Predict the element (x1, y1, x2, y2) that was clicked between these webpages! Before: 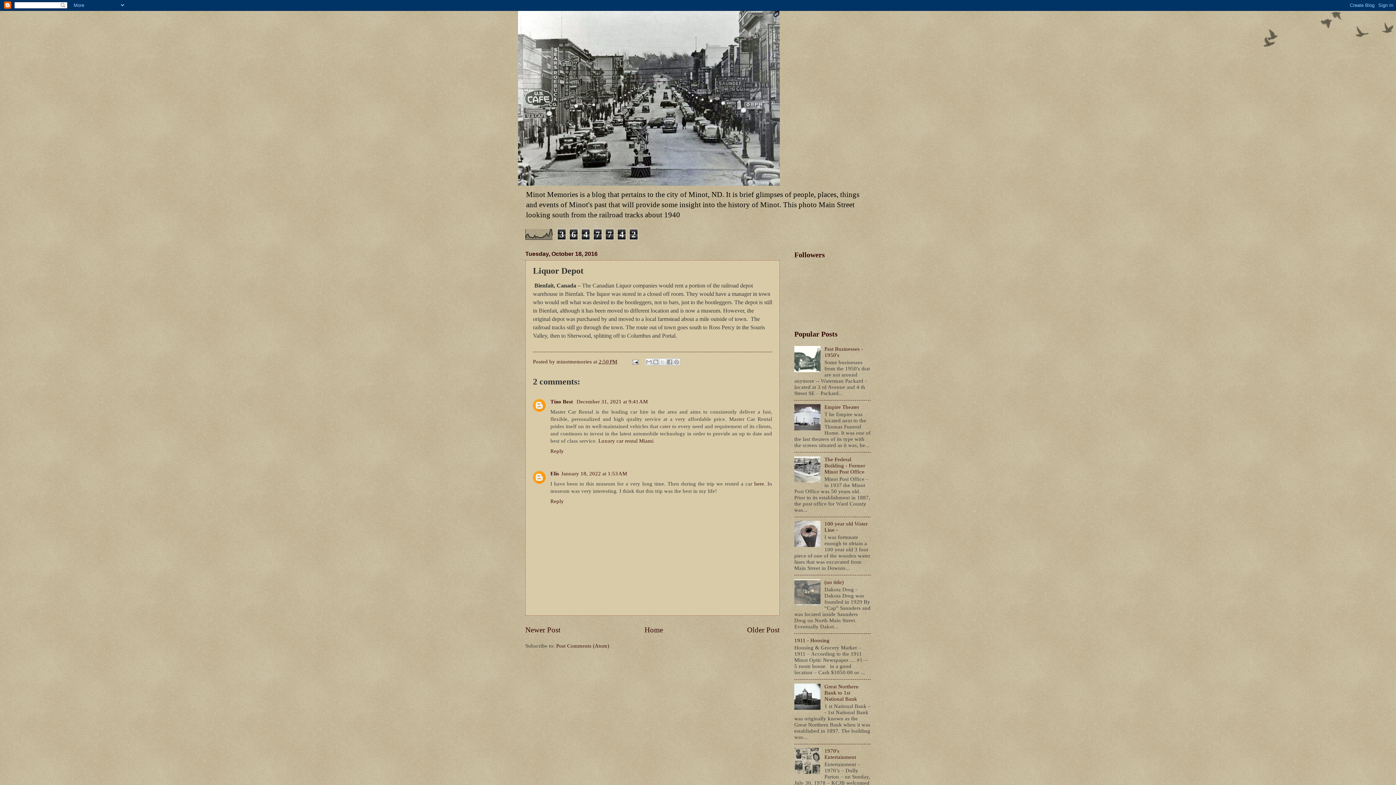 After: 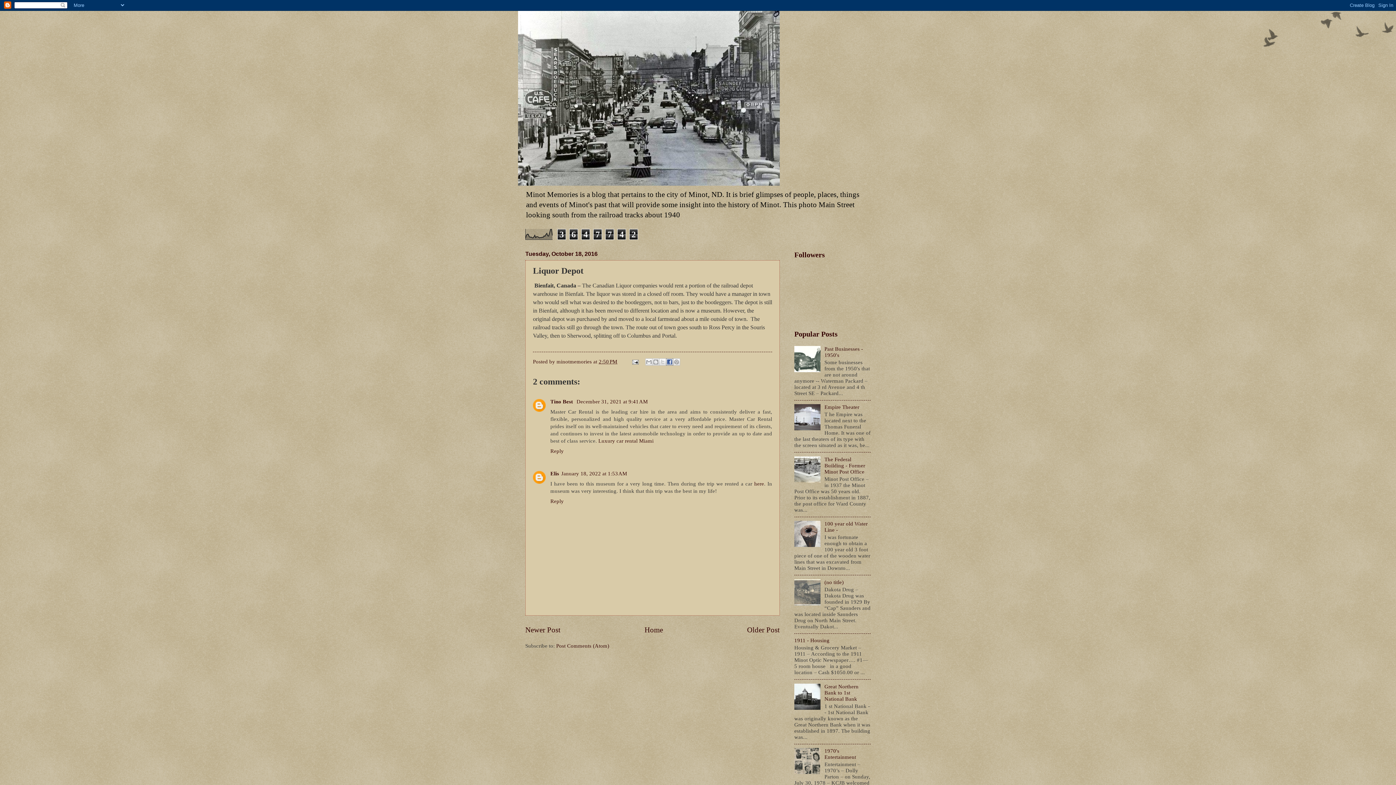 Action: label: Share to Facebook bbox: (666, 358, 673, 365)